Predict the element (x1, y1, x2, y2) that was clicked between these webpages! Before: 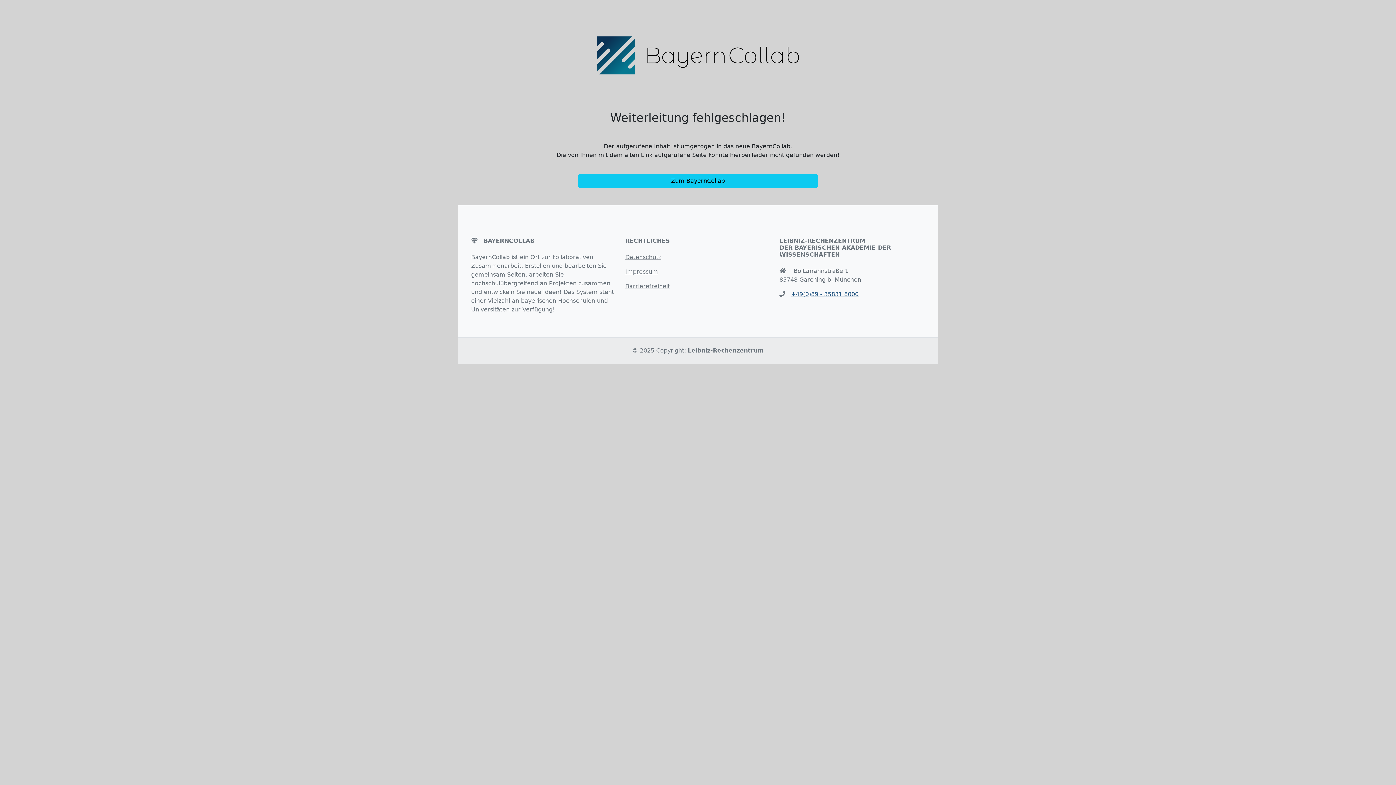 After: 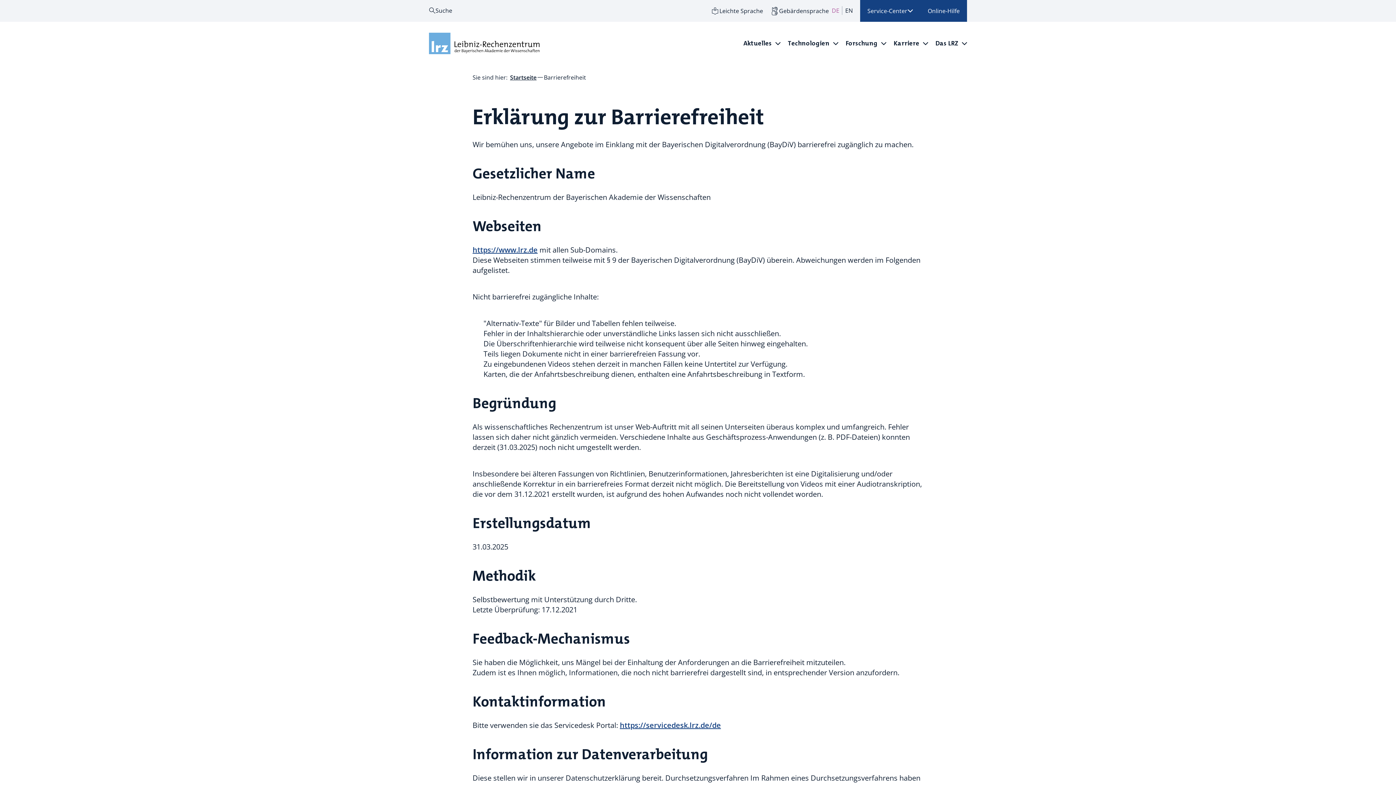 Action: bbox: (625, 282, 670, 289) label: Barrierefreiheit